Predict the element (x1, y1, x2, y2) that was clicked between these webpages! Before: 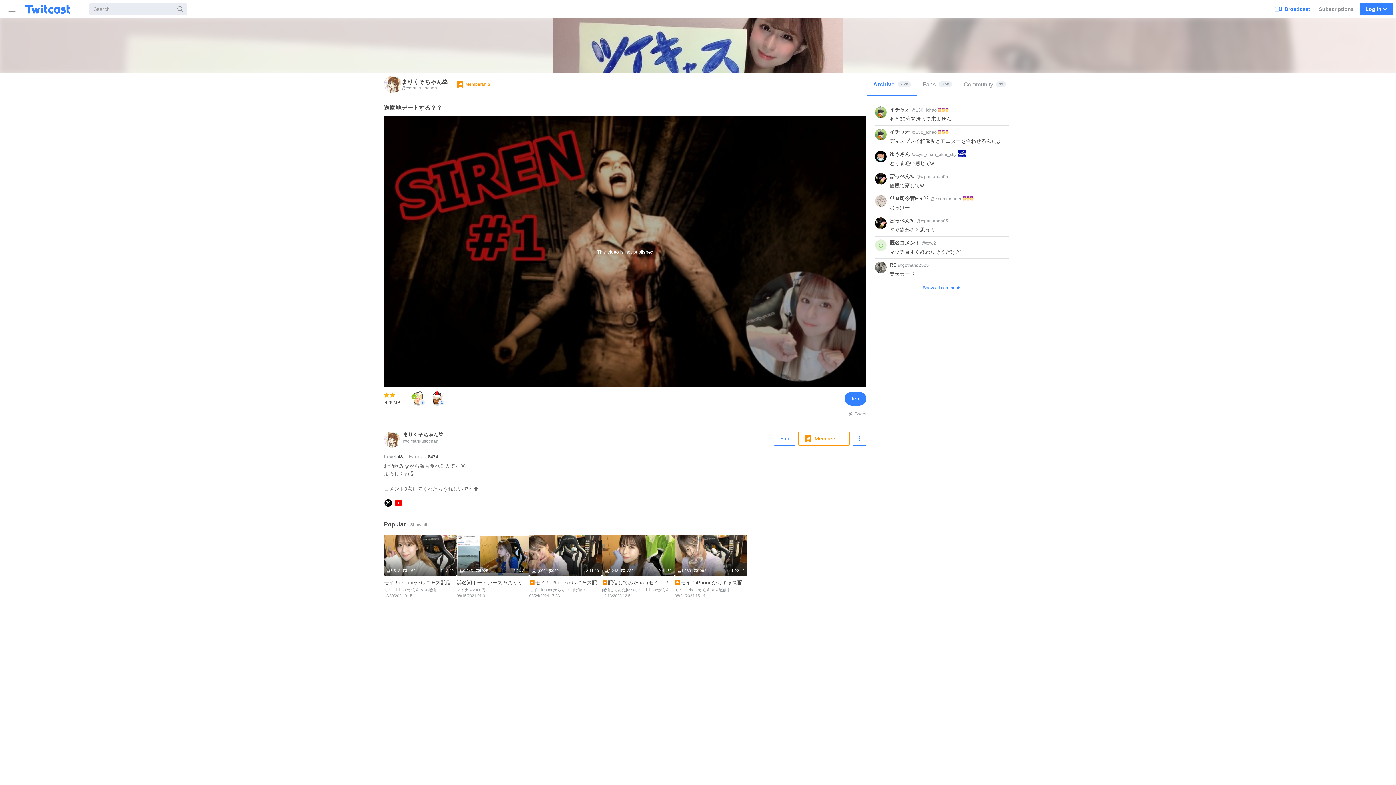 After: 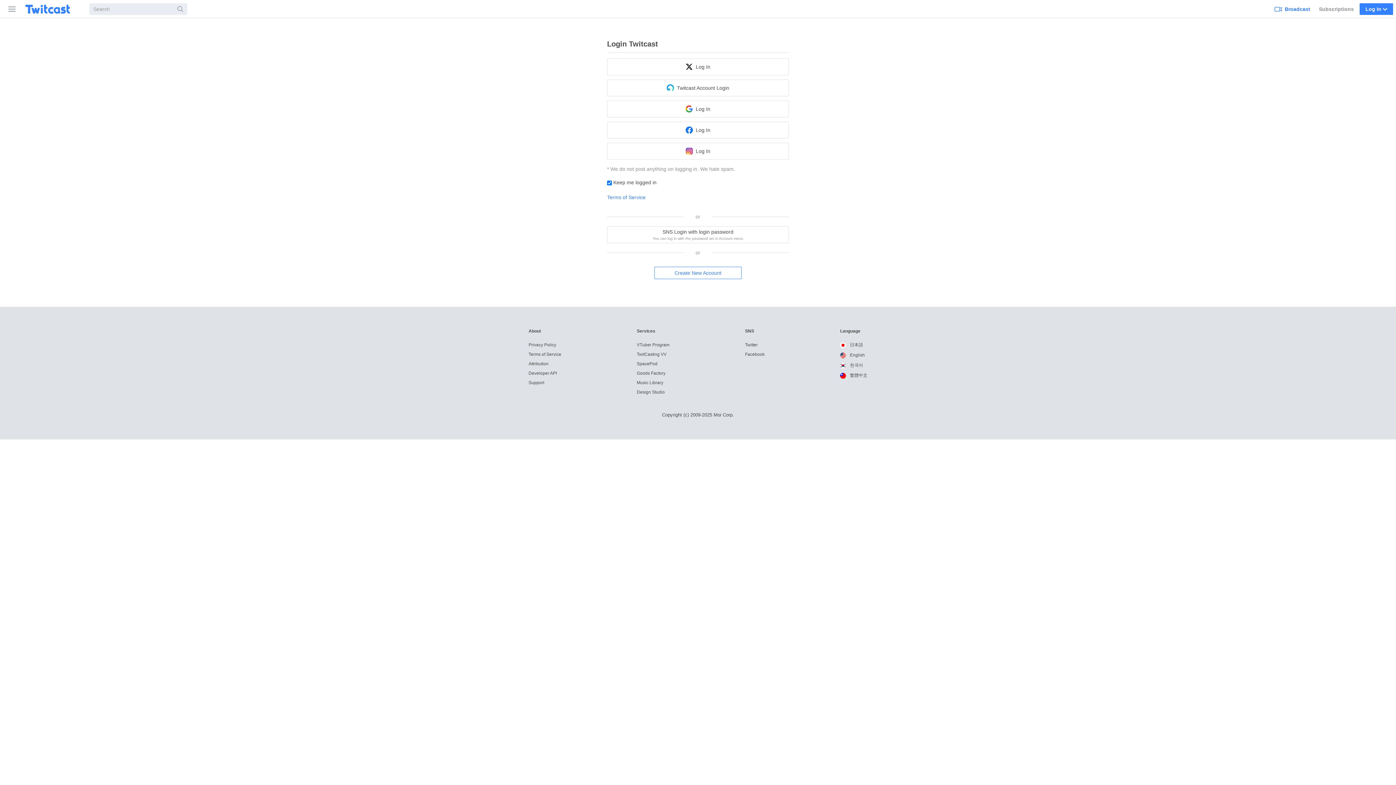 Action: bbox: (410, 390, 426, 407) label: Tea x 10 (9)